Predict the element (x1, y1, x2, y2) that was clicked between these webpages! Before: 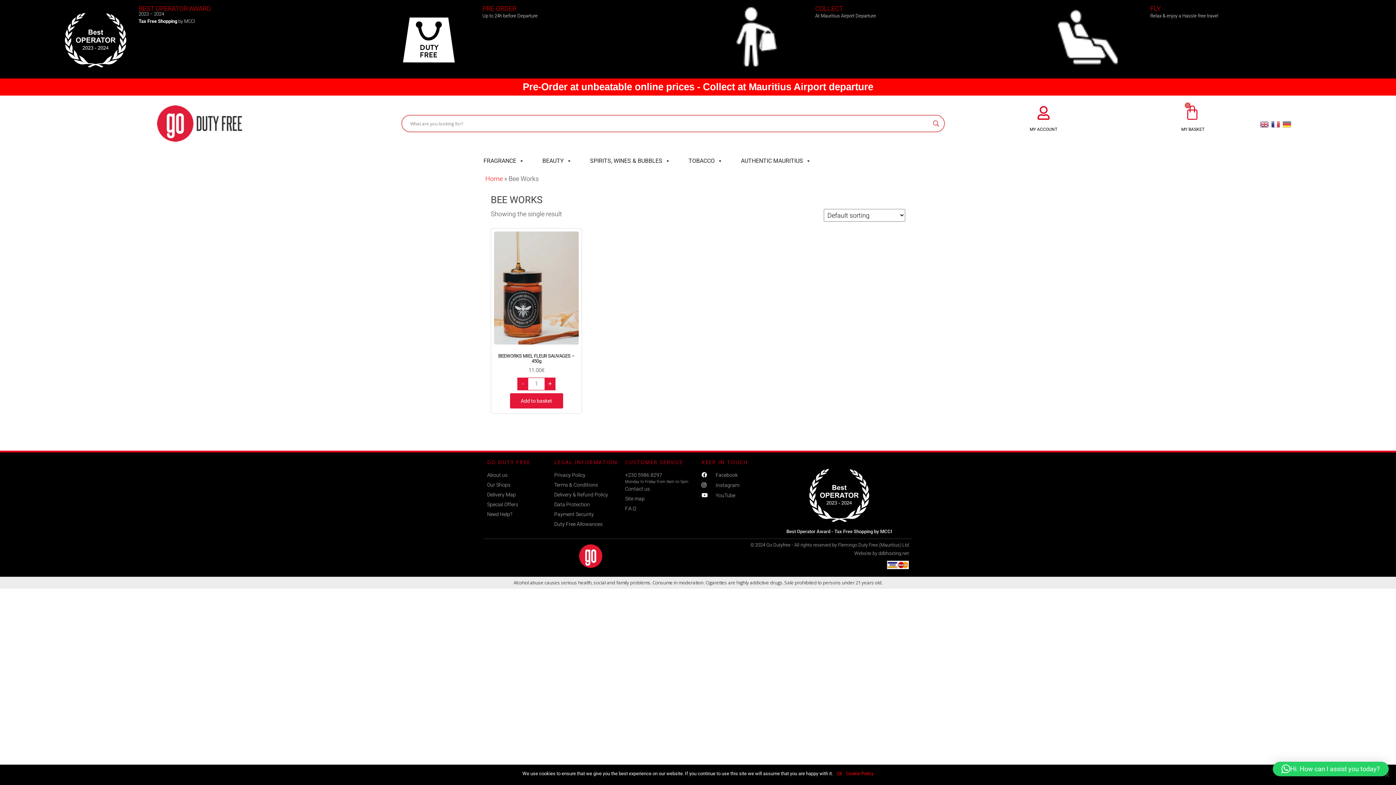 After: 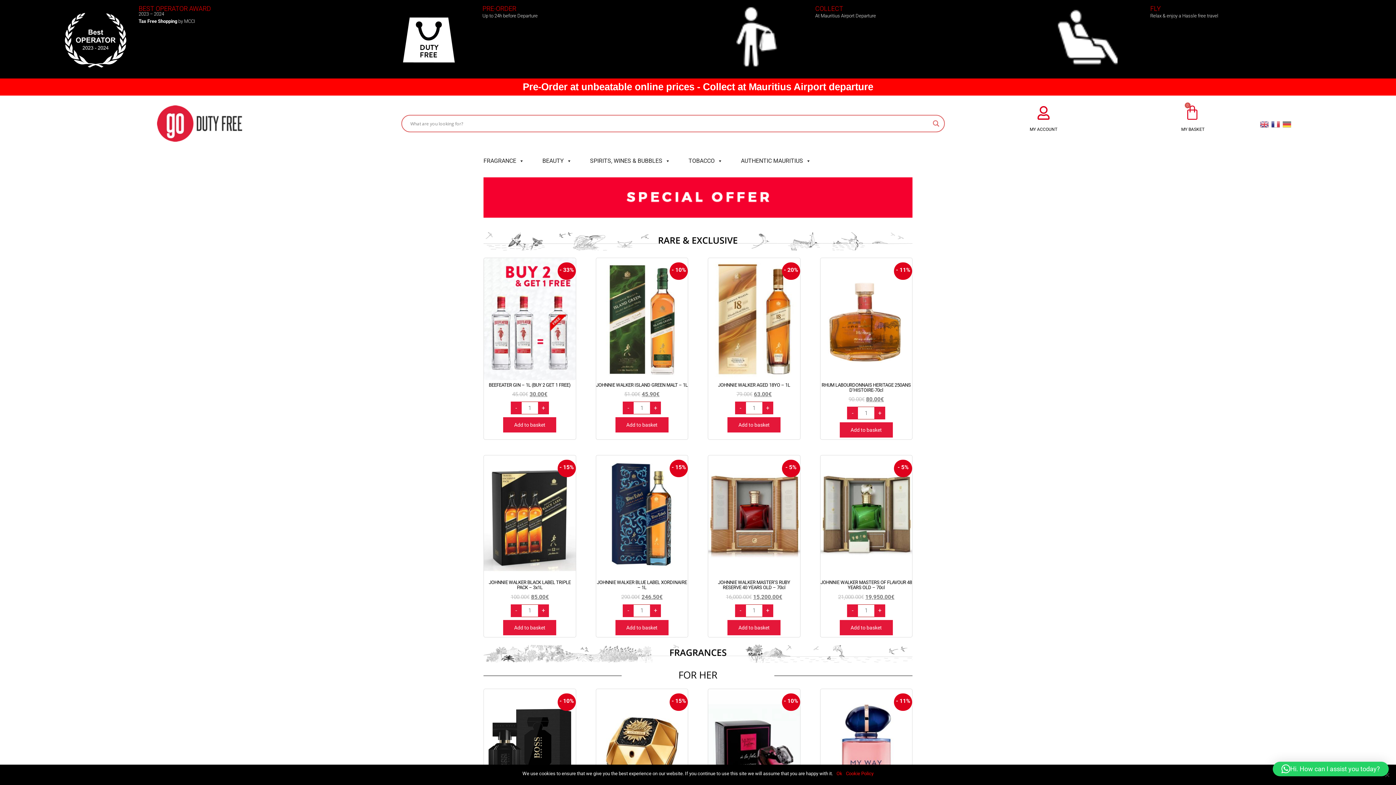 Action: label: Special Offers bbox: (487, 500, 547, 508)